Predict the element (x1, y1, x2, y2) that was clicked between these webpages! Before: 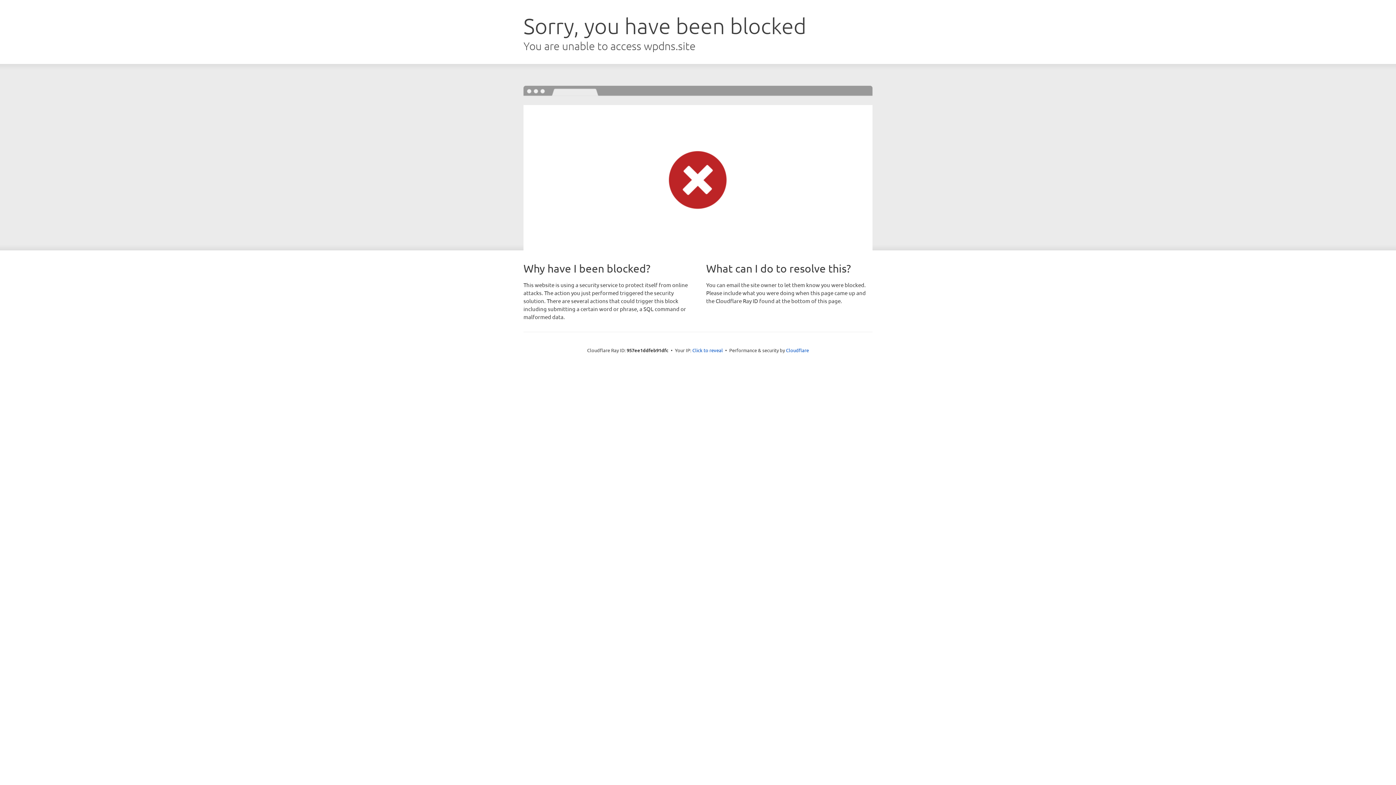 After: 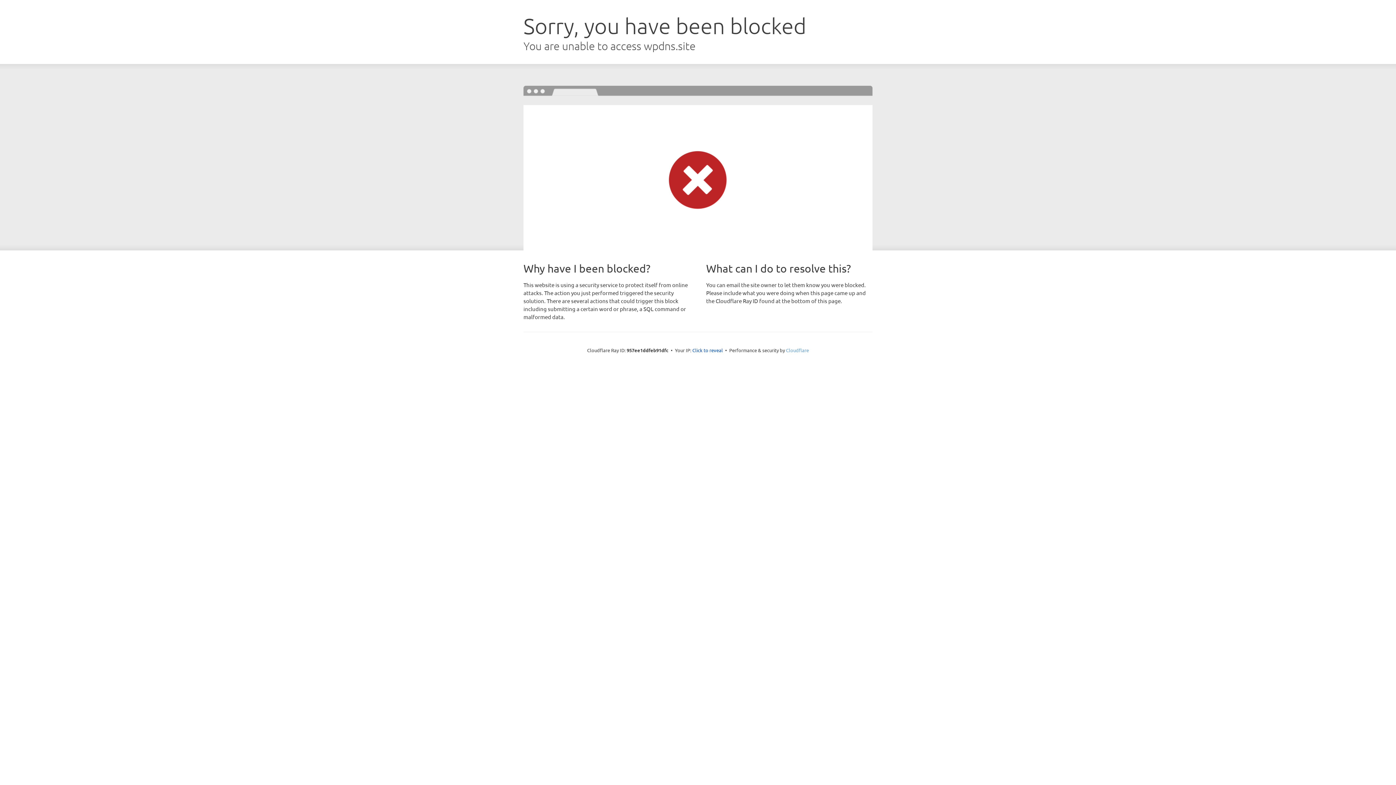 Action: bbox: (786, 347, 809, 353) label: Cloudflare